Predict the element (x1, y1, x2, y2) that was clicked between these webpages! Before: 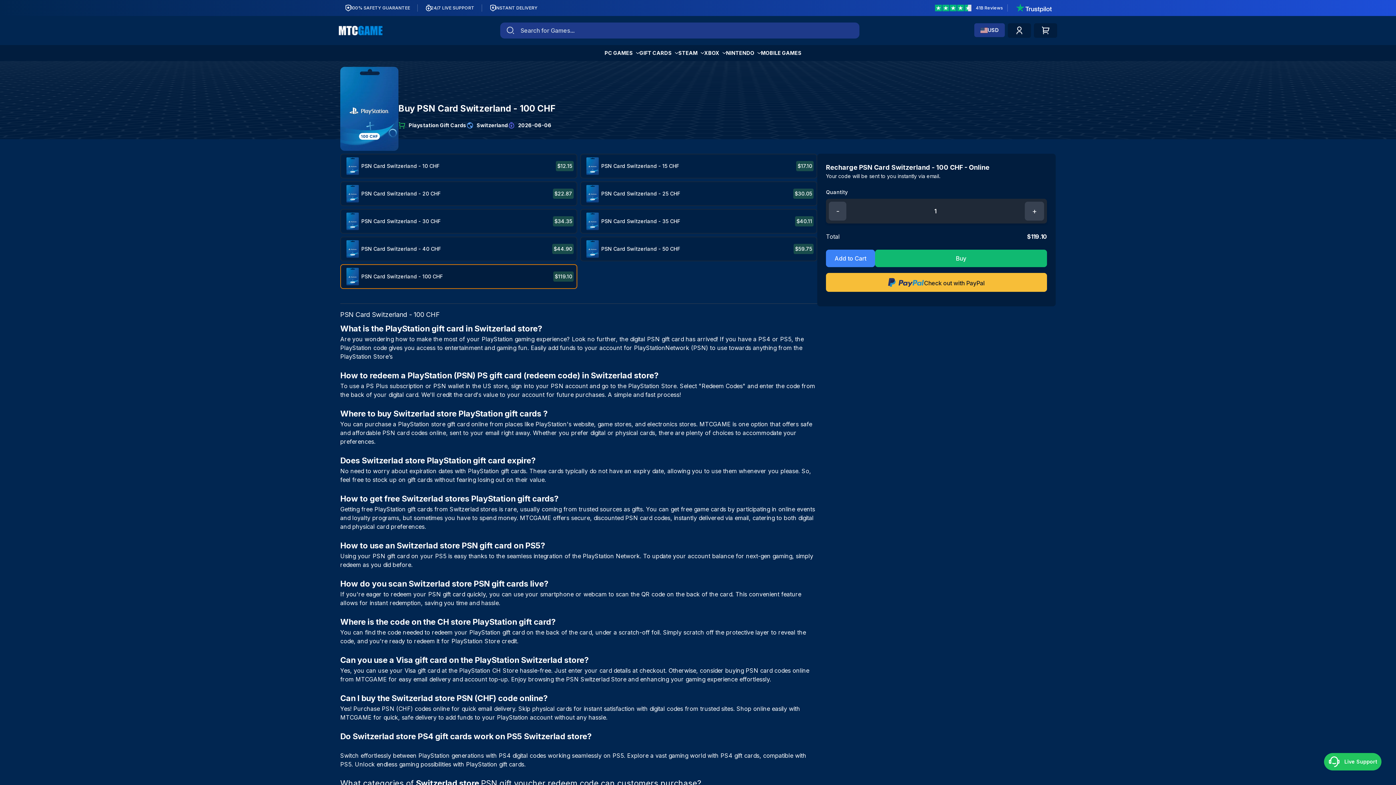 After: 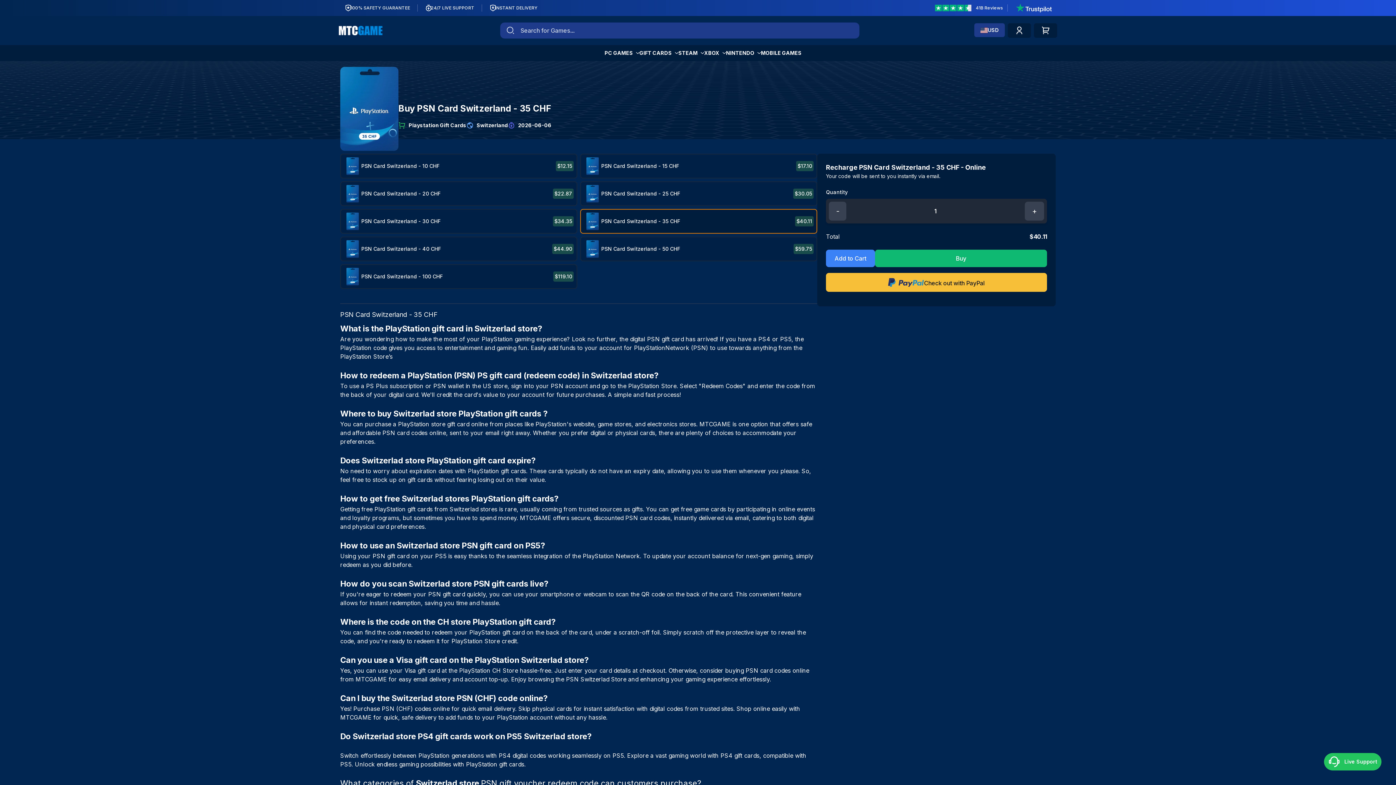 Action: bbox: (580, 209, 817, 233) label: PSN Card Switzerland - 35 CHF

$40.11